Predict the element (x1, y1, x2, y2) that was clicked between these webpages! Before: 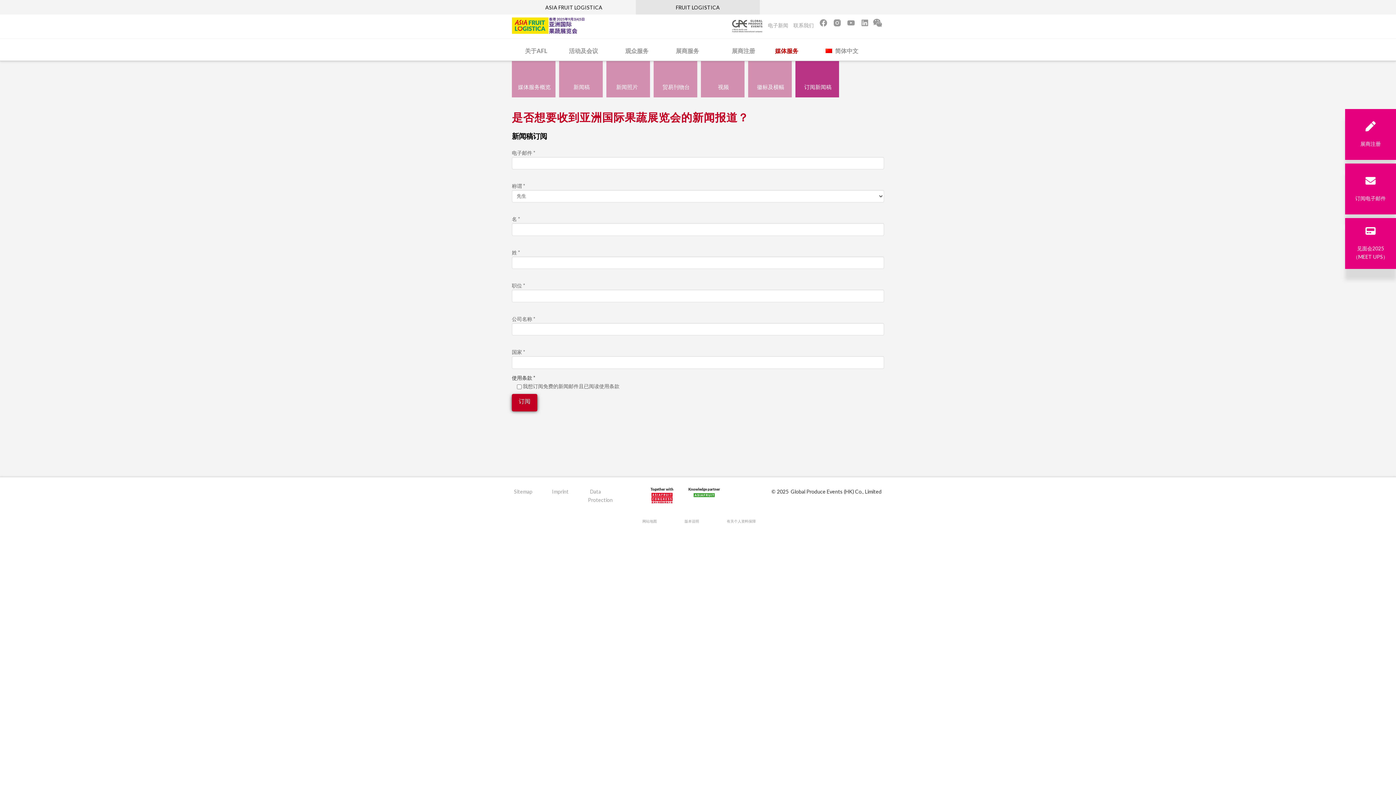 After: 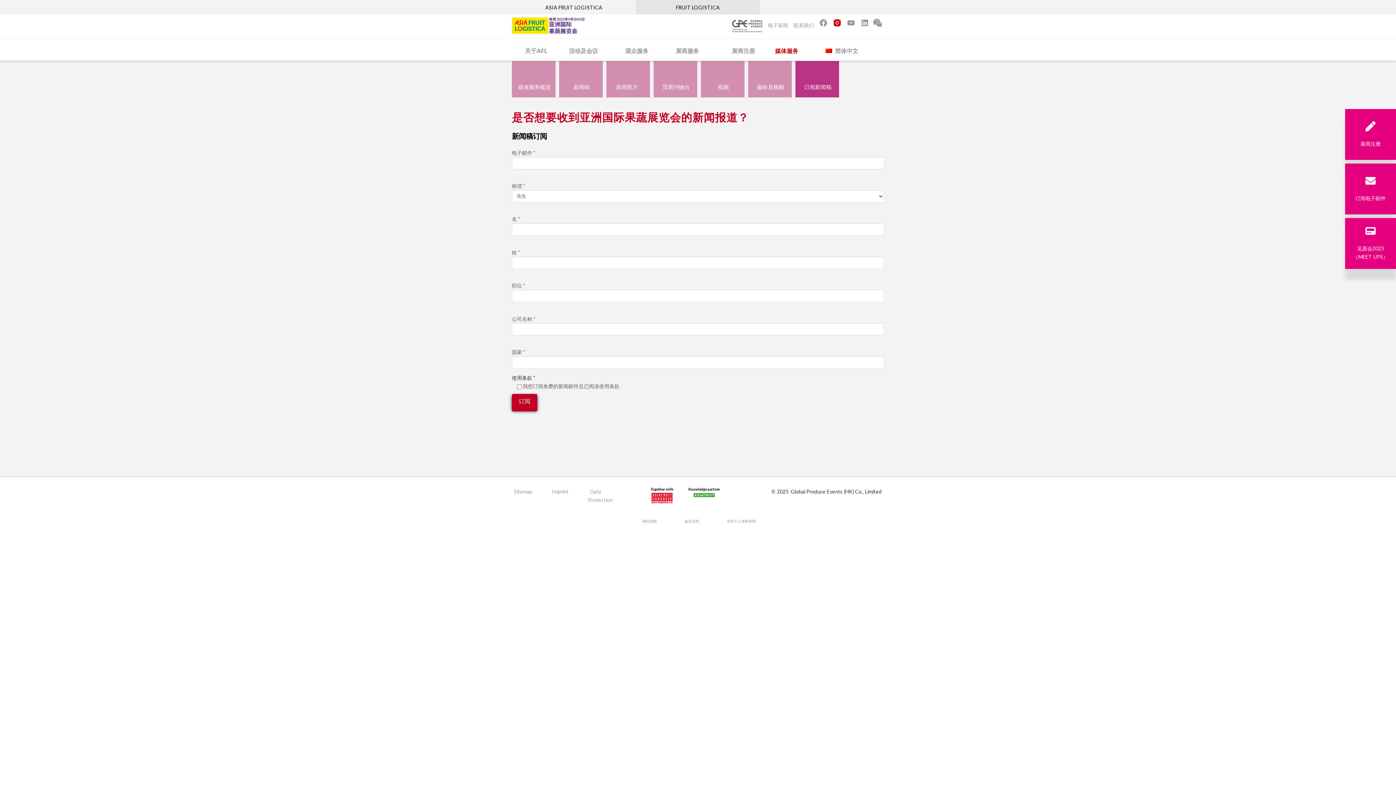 Action: label: Instagram: https://www.instagram.com/asiafruitlogistica bbox: (833, 22, 842, 28)